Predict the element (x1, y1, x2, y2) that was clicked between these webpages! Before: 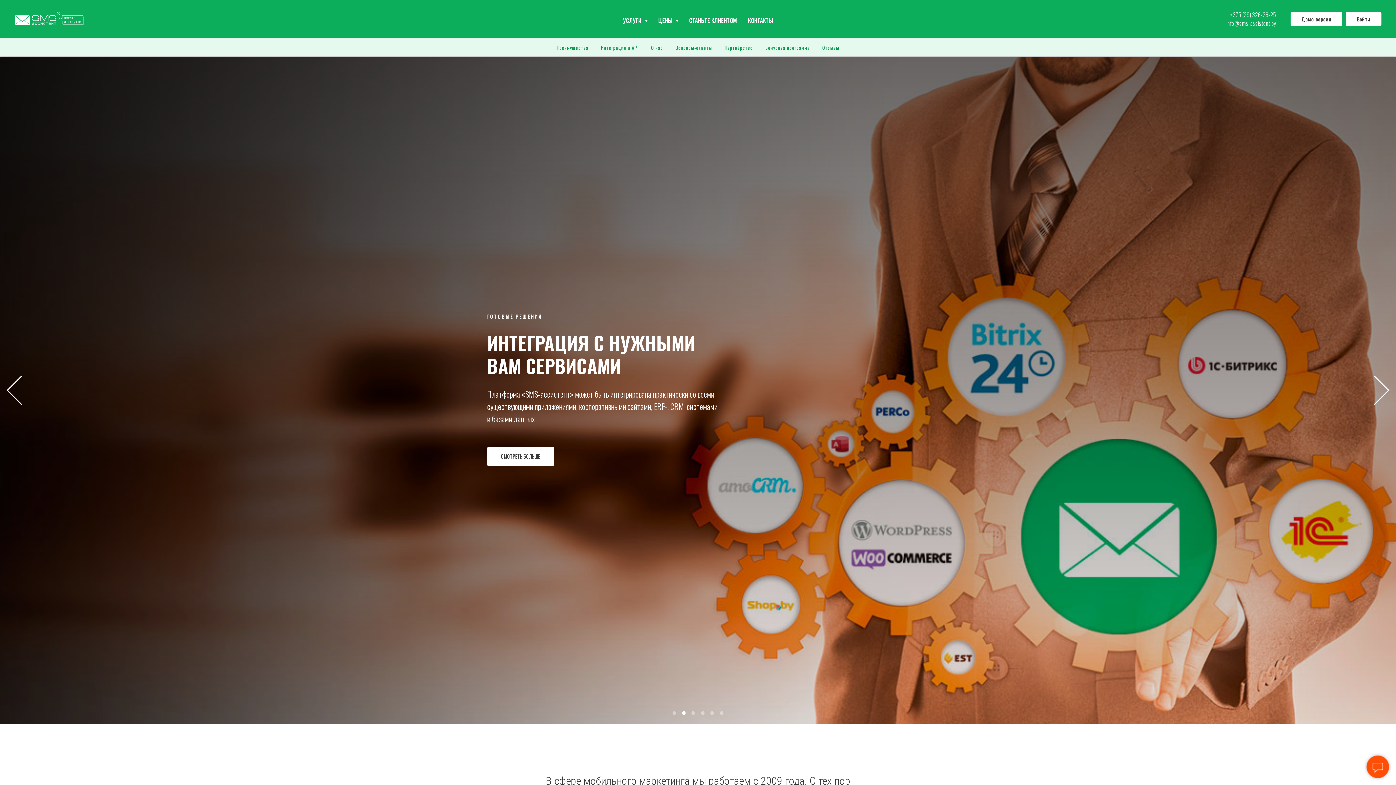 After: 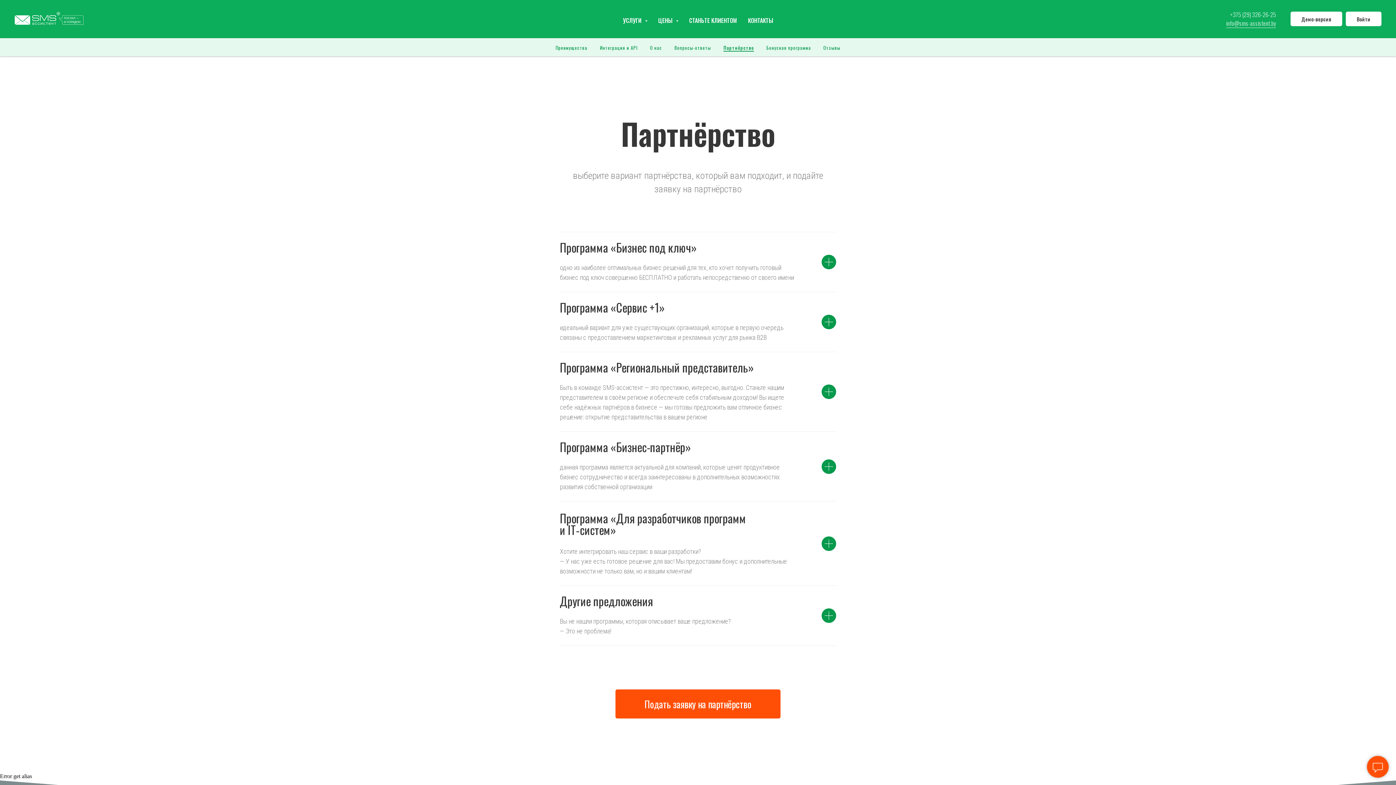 Action: bbox: (724, 44, 753, 51) label: Партнёрство